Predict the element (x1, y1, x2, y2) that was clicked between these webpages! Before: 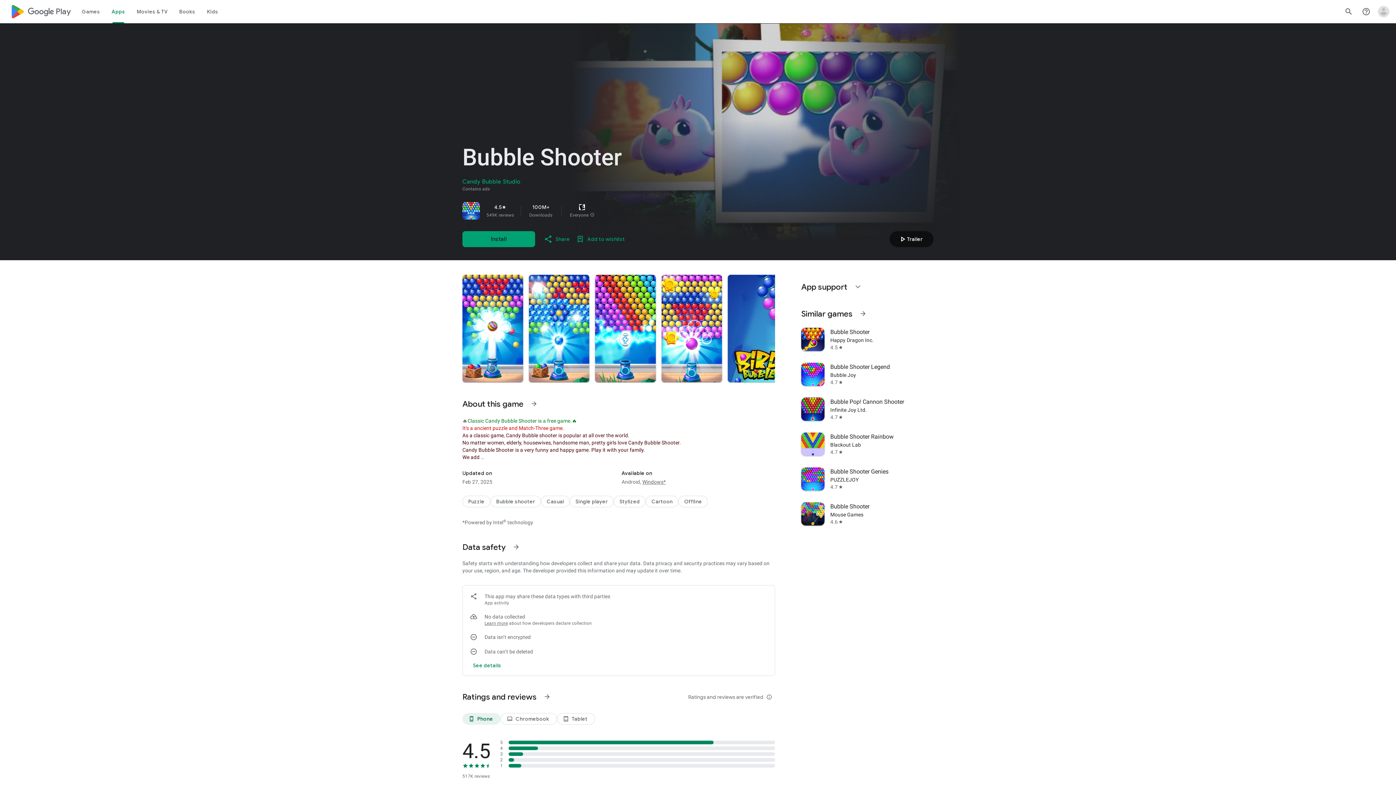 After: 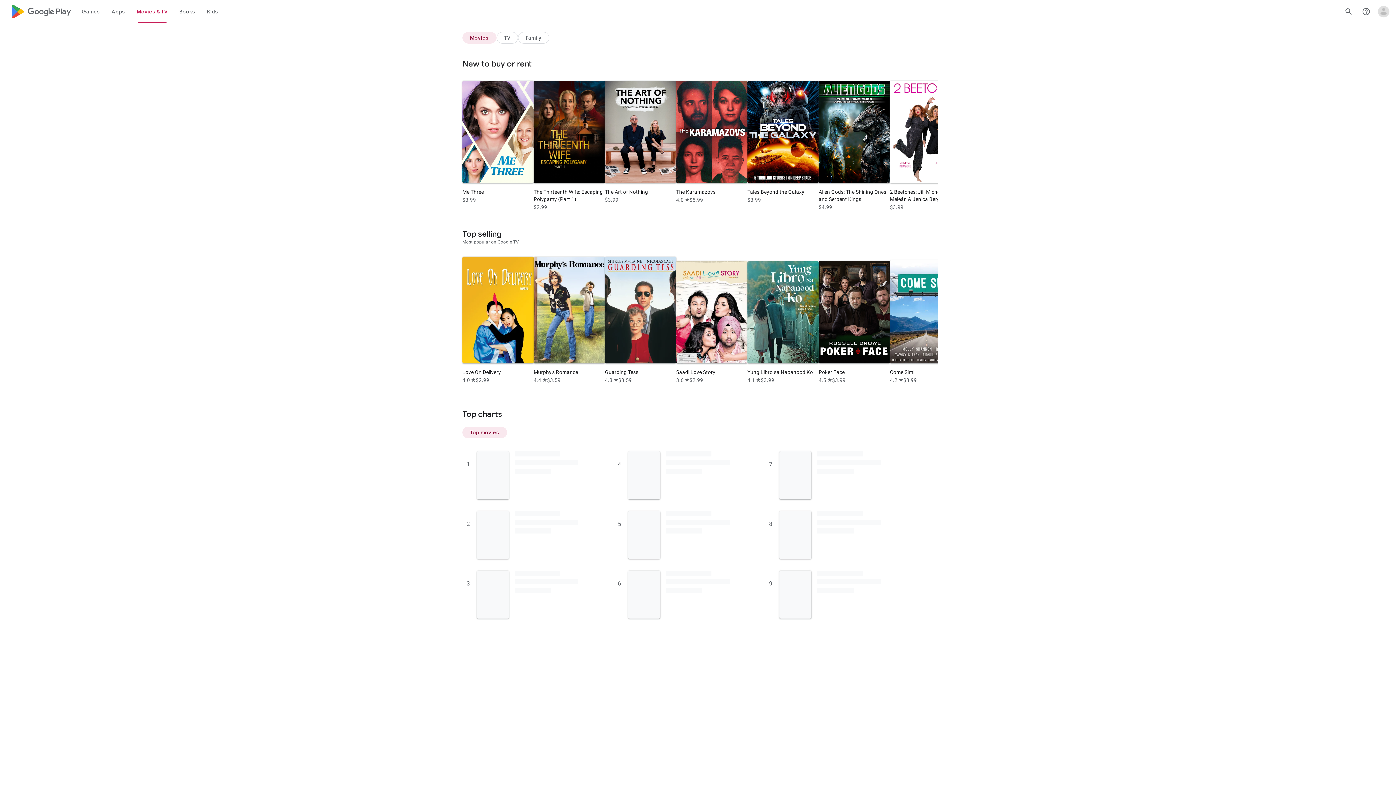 Action: bbox: (131, 0, 173, 23) label: Movies & TV